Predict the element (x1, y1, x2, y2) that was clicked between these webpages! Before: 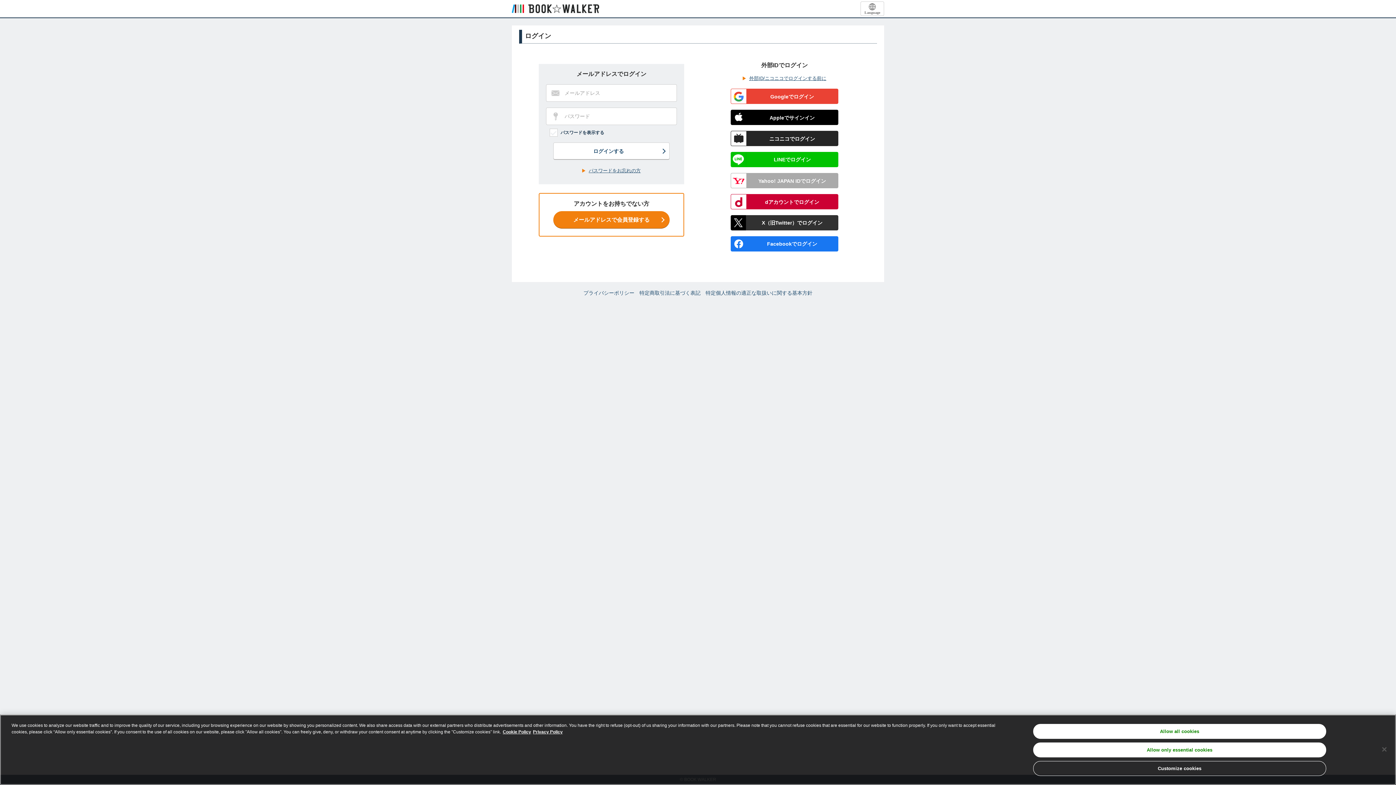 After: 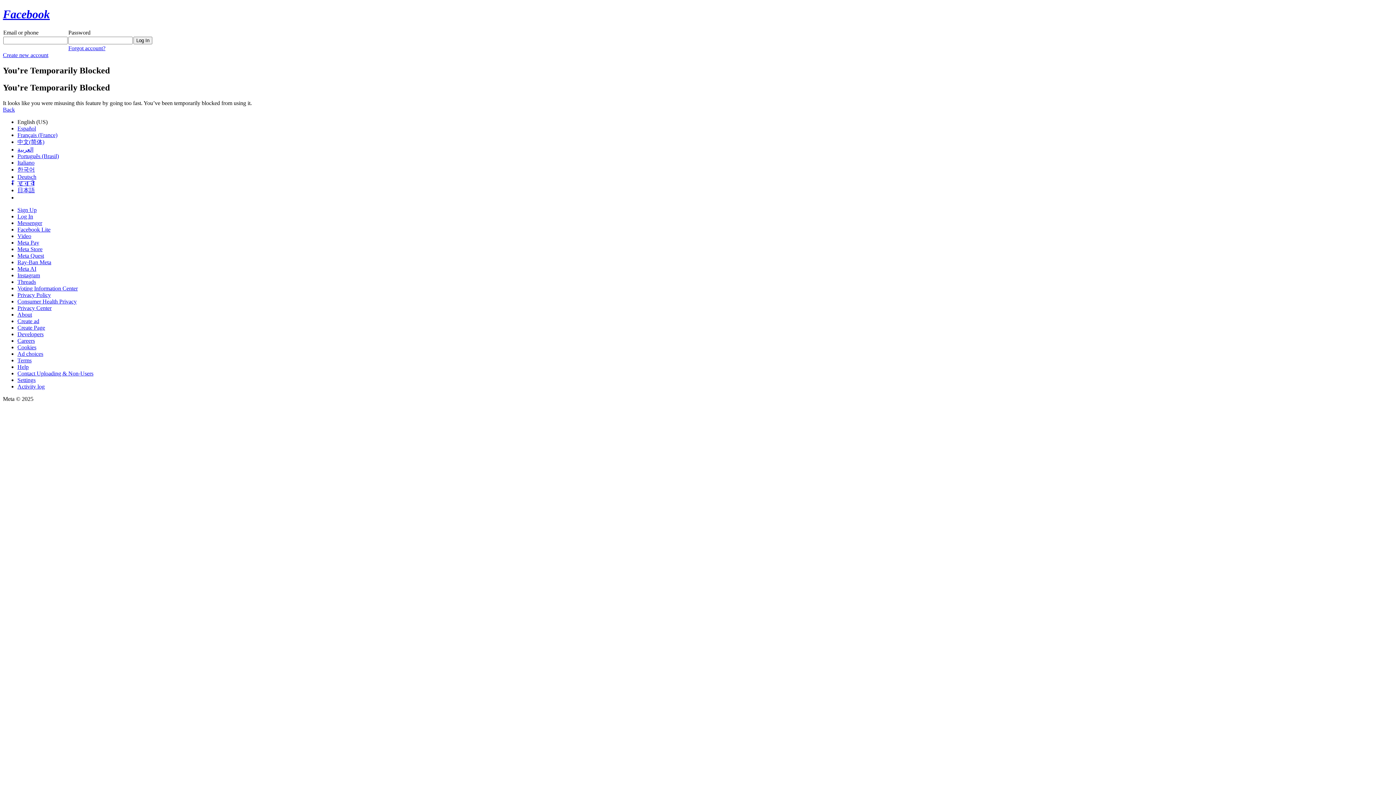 Action: label: Facebookでログイン bbox: (730, 236, 838, 251)